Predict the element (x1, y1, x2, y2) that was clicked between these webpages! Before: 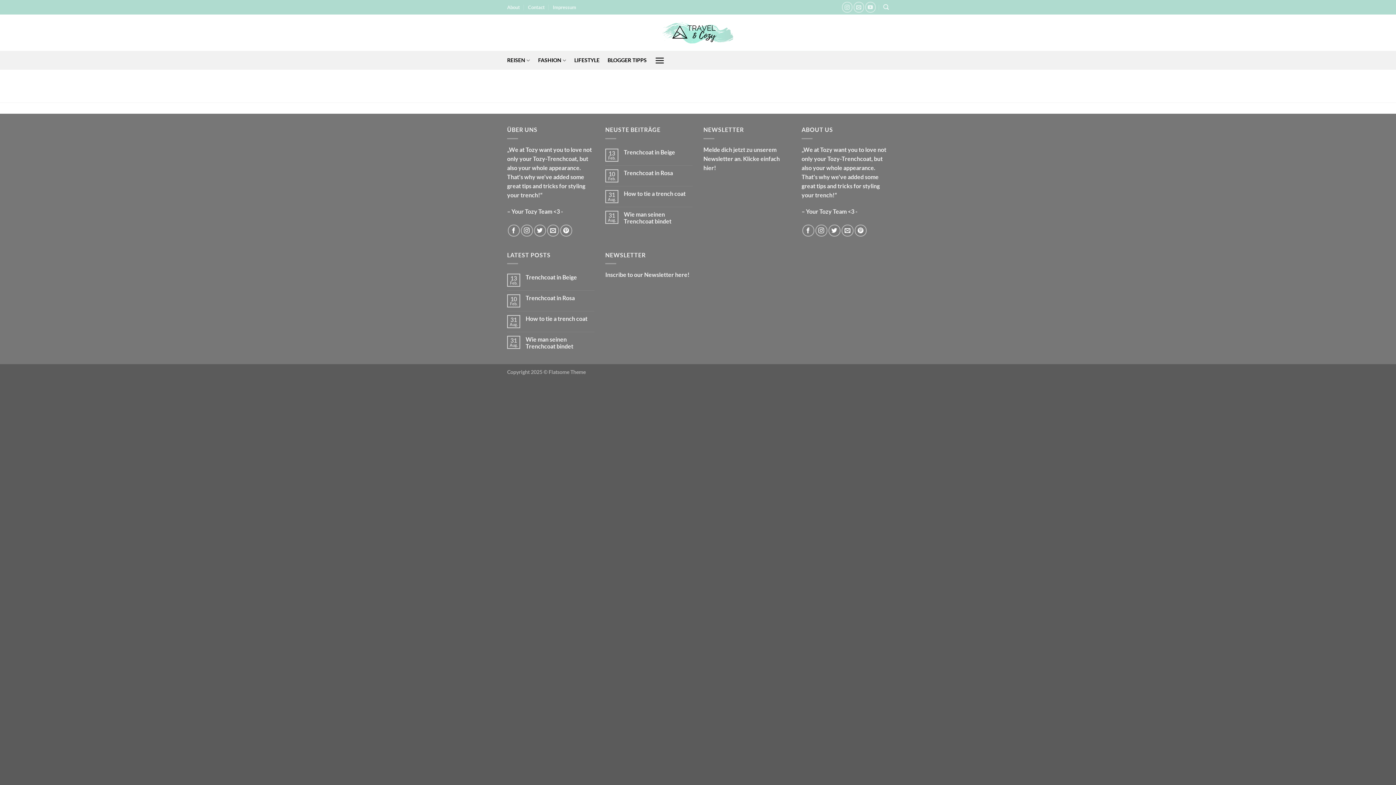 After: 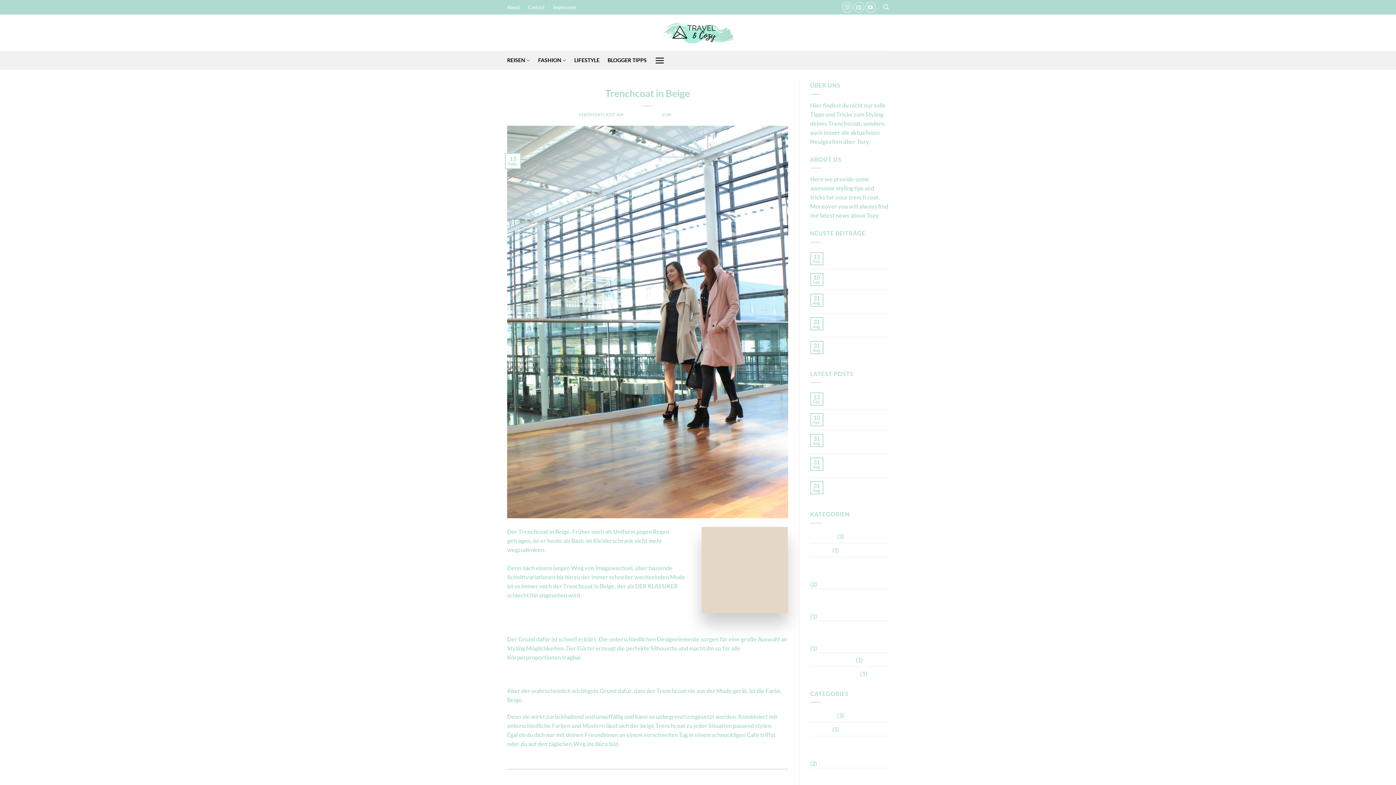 Action: label: Trenchcoat in Beige bbox: (624, 148, 692, 155)